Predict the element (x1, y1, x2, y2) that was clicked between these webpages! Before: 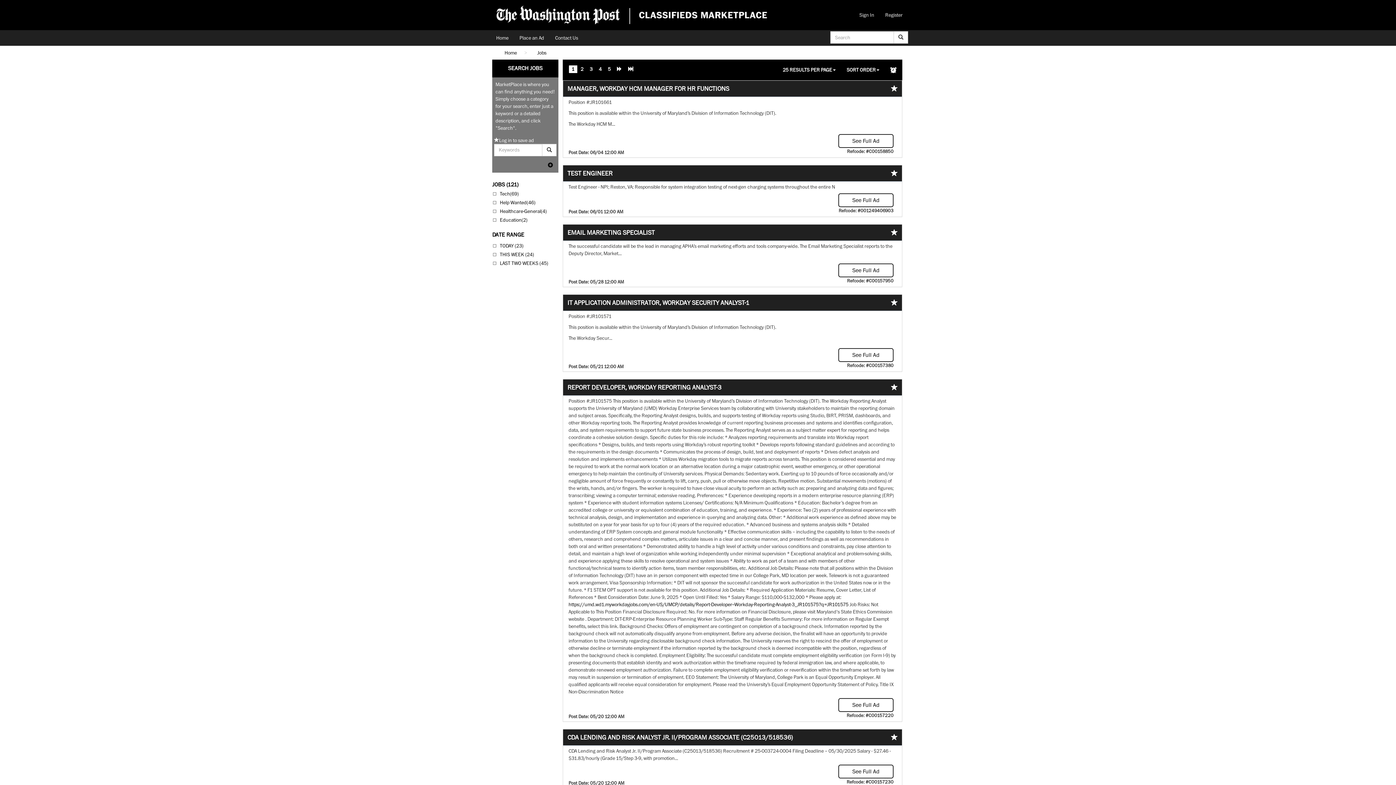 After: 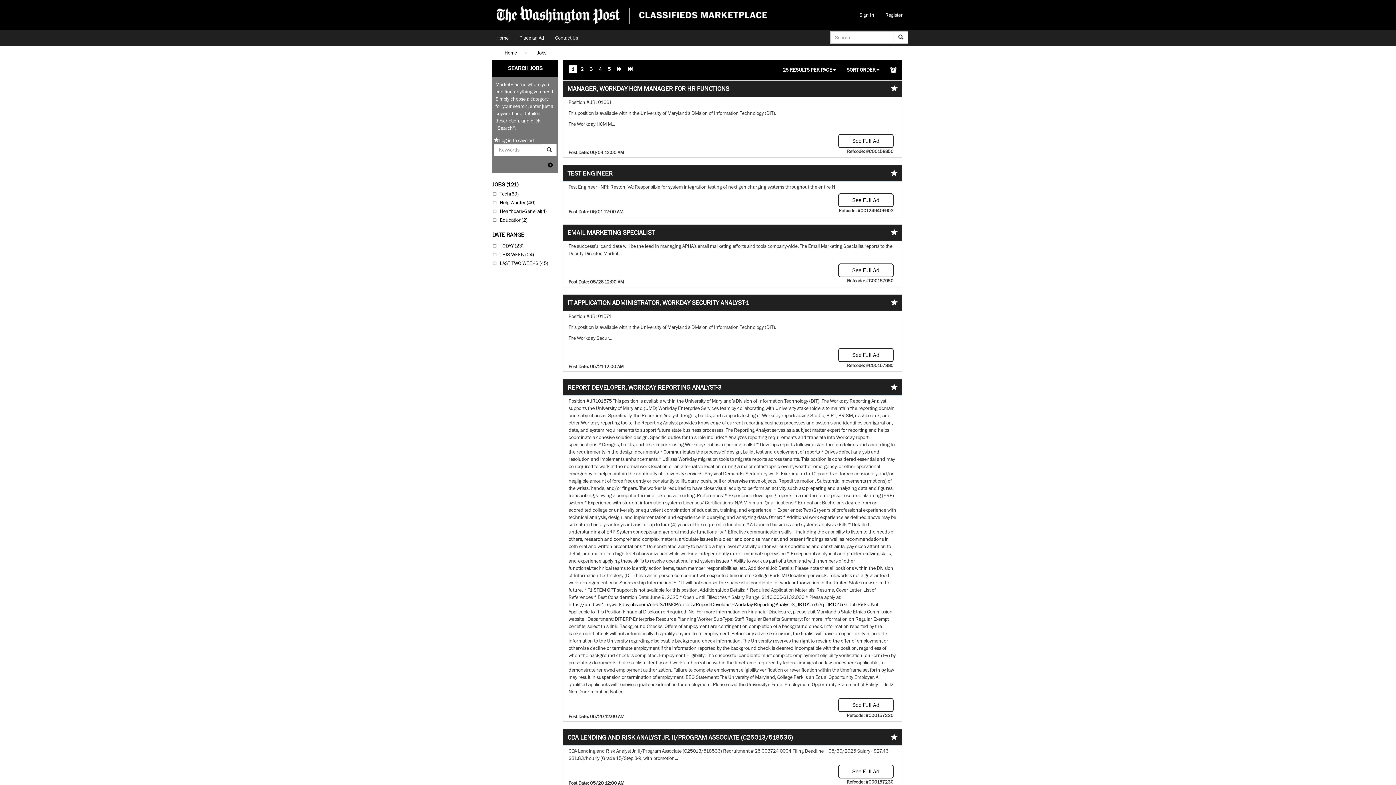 Action: label: Jobs bbox: (532, 46, 552, 59)